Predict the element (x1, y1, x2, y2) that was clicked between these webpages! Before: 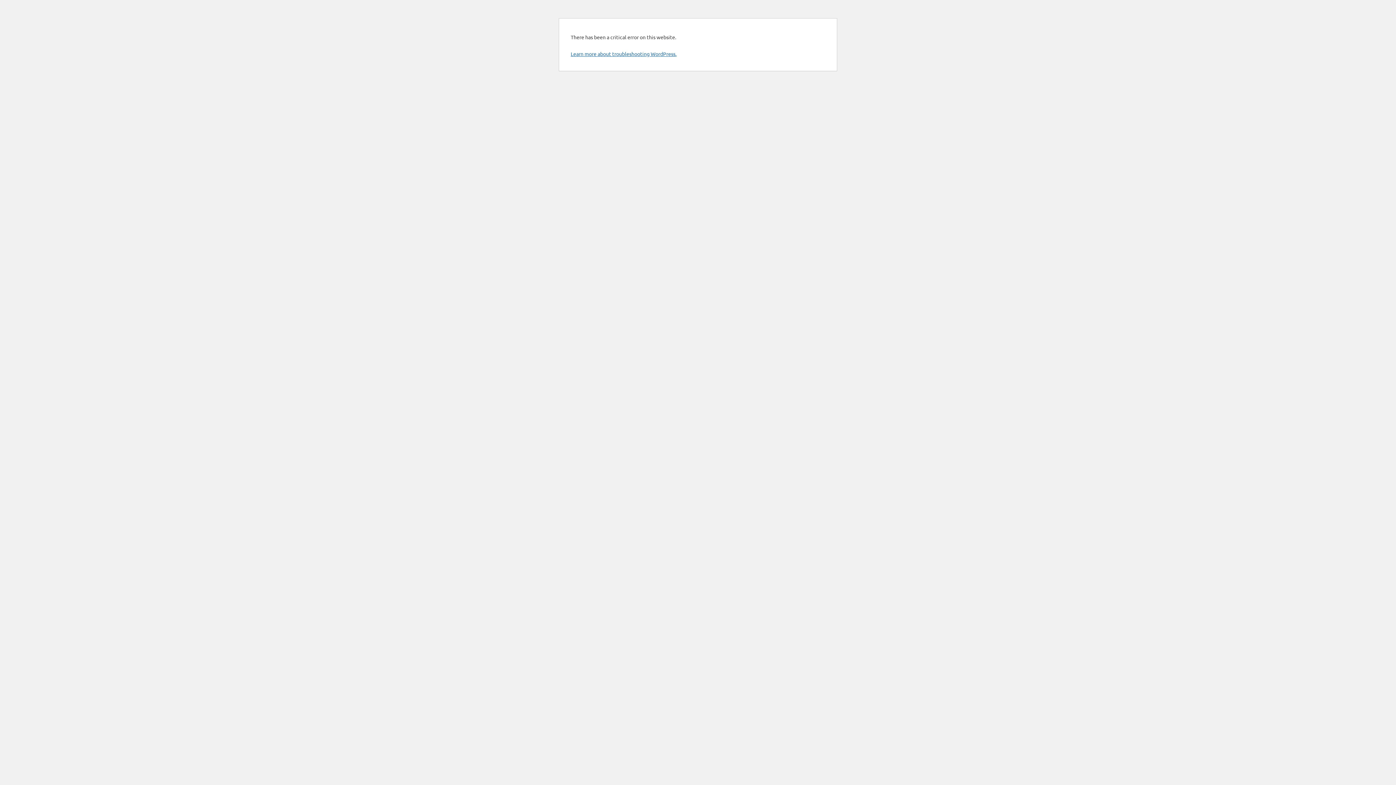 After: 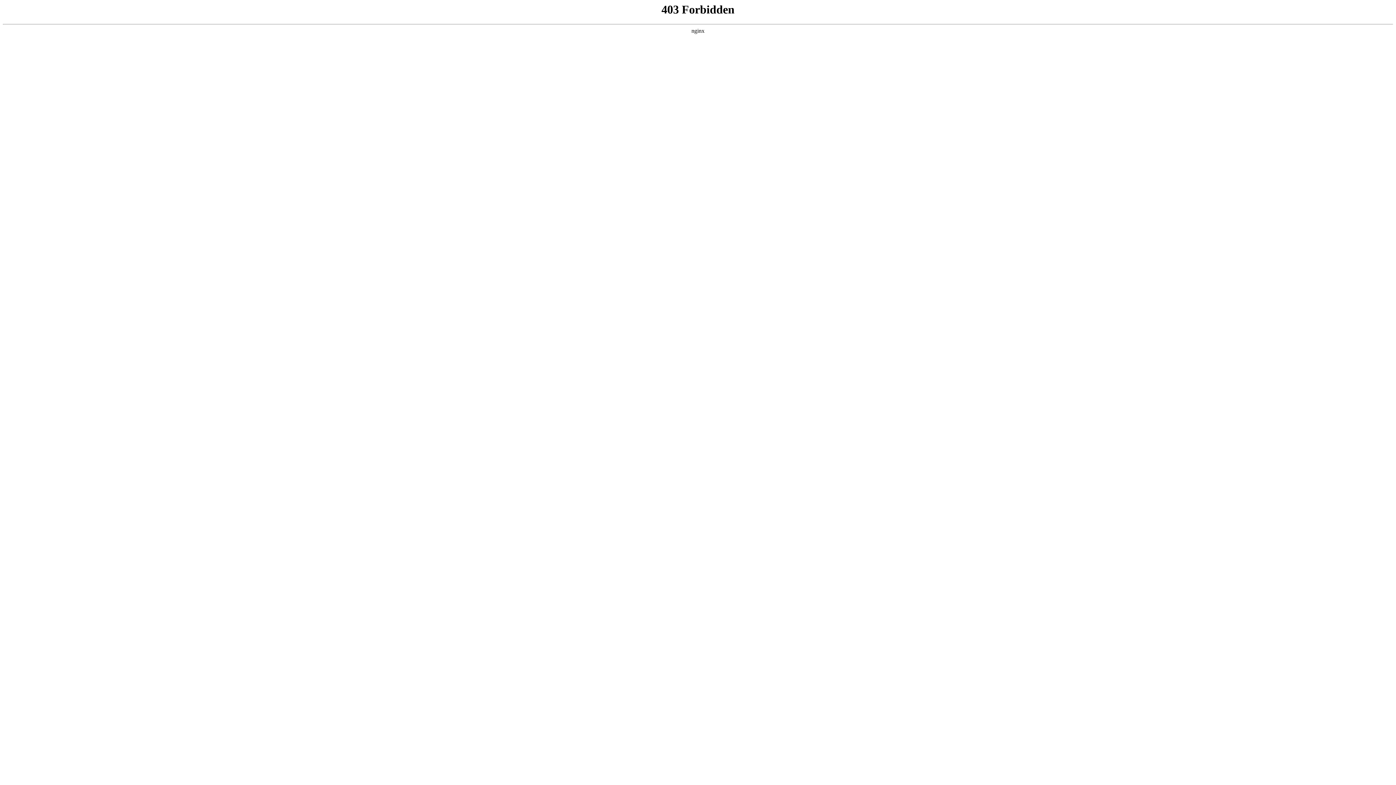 Action: label: Learn more about troubleshooting WordPress. bbox: (570, 50, 676, 57)